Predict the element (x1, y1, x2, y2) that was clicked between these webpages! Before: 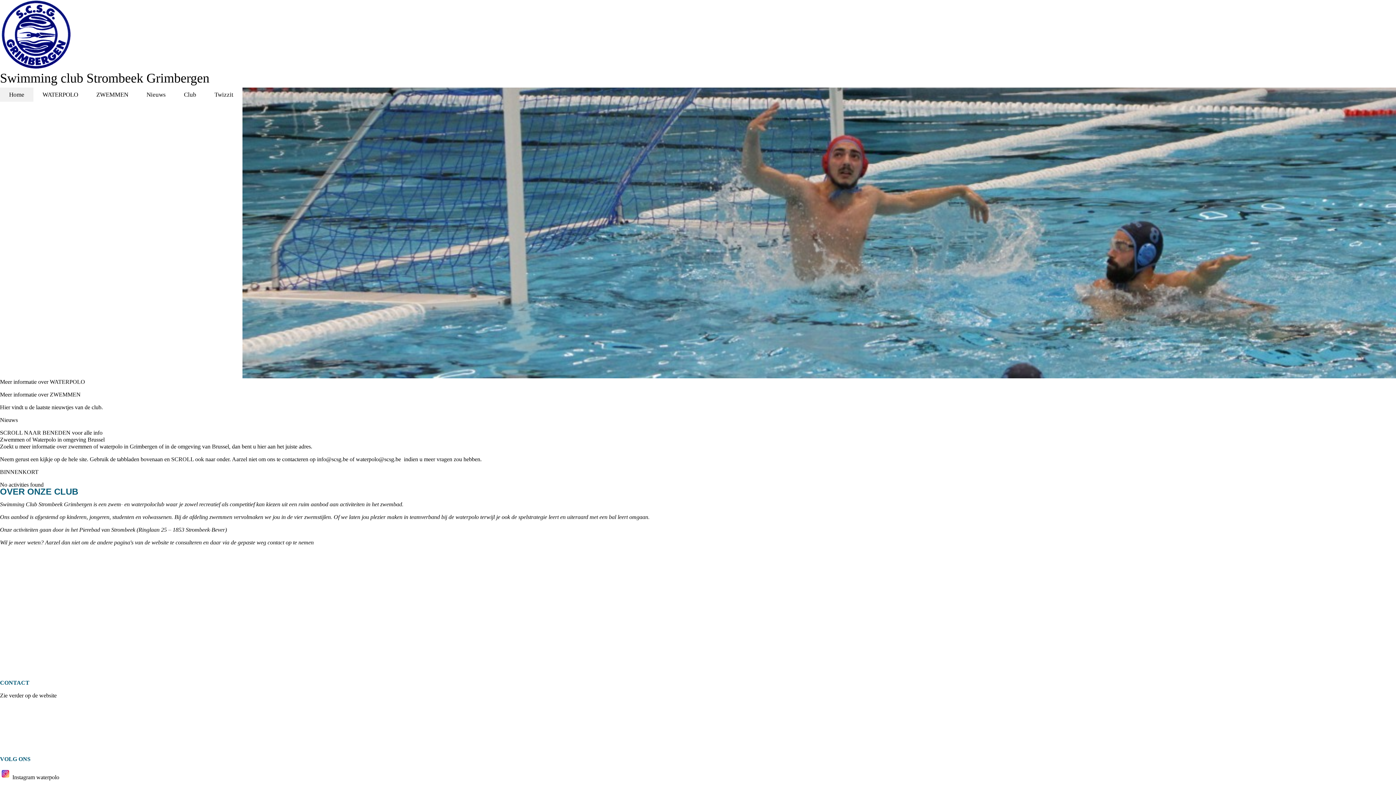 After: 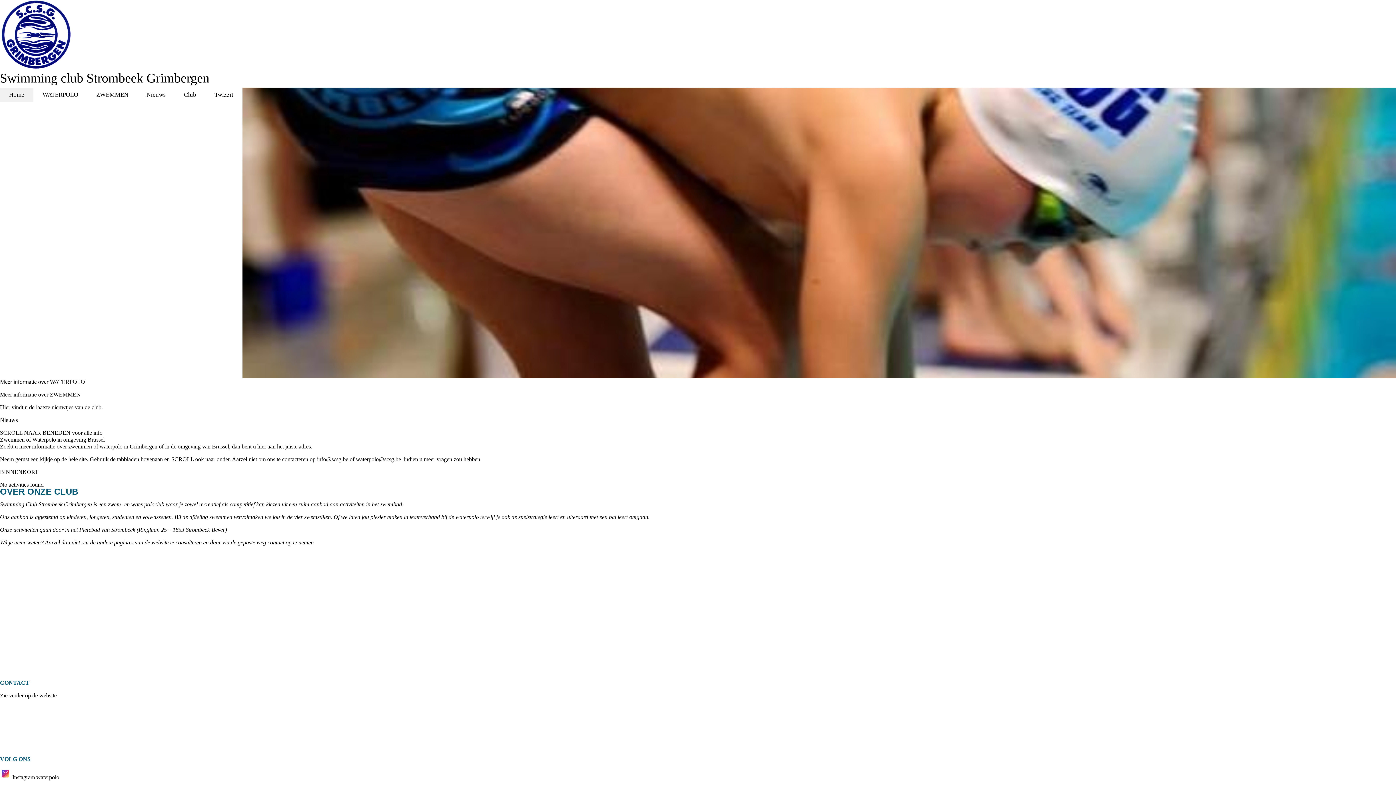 Action: label: info@scsg.be bbox: (317, 456, 348, 462)